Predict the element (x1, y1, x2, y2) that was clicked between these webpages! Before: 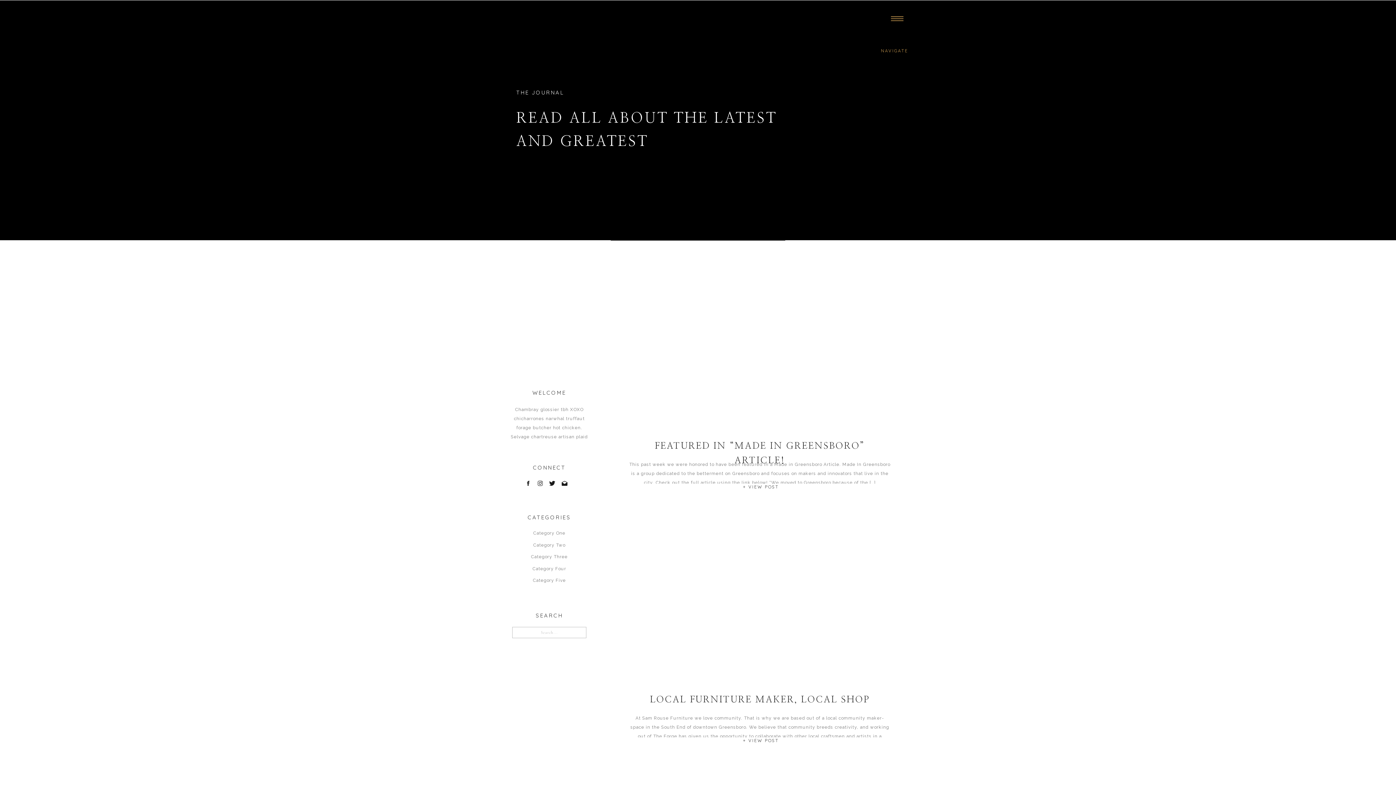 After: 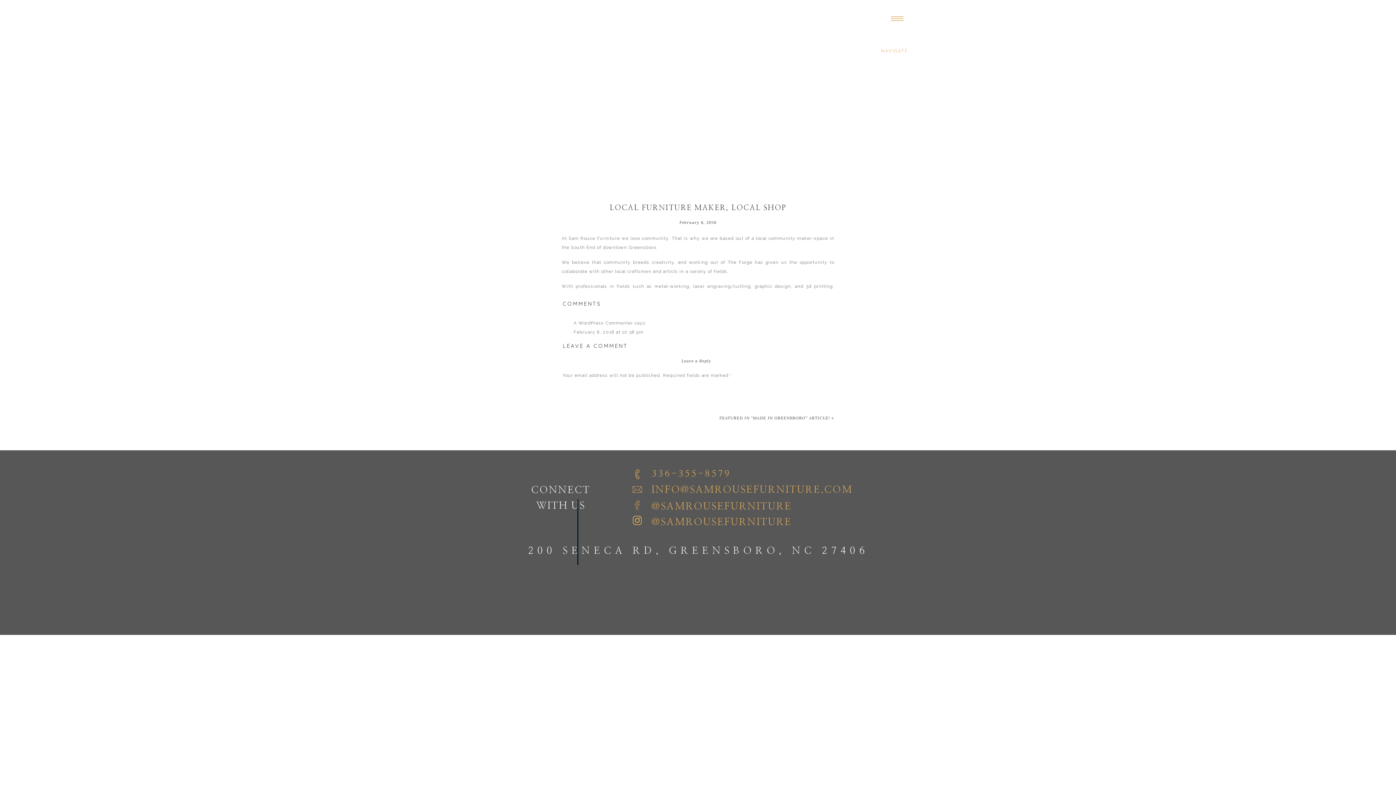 Action: label: LOCAL FURNITURE MAKER, LOCAL SHOP bbox: (650, 695, 869, 704)